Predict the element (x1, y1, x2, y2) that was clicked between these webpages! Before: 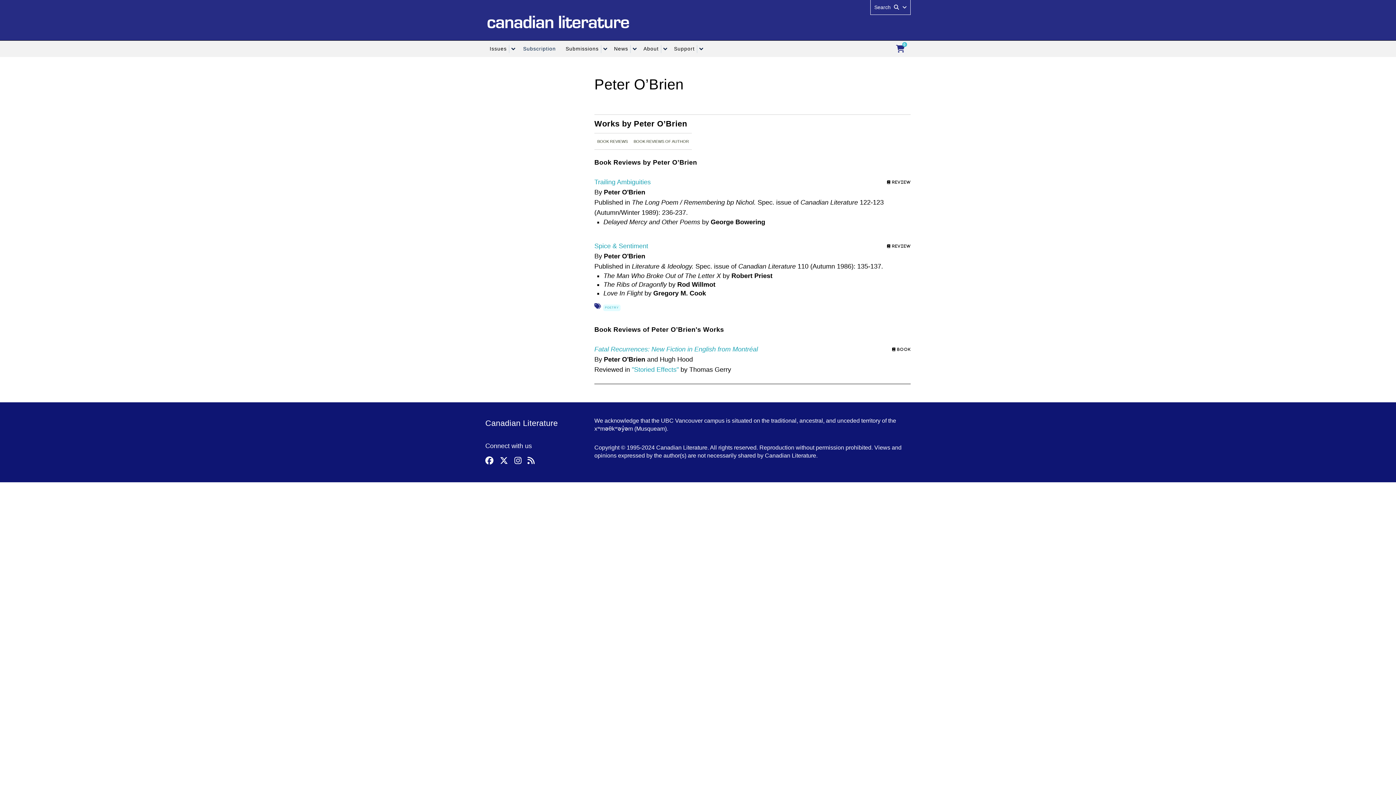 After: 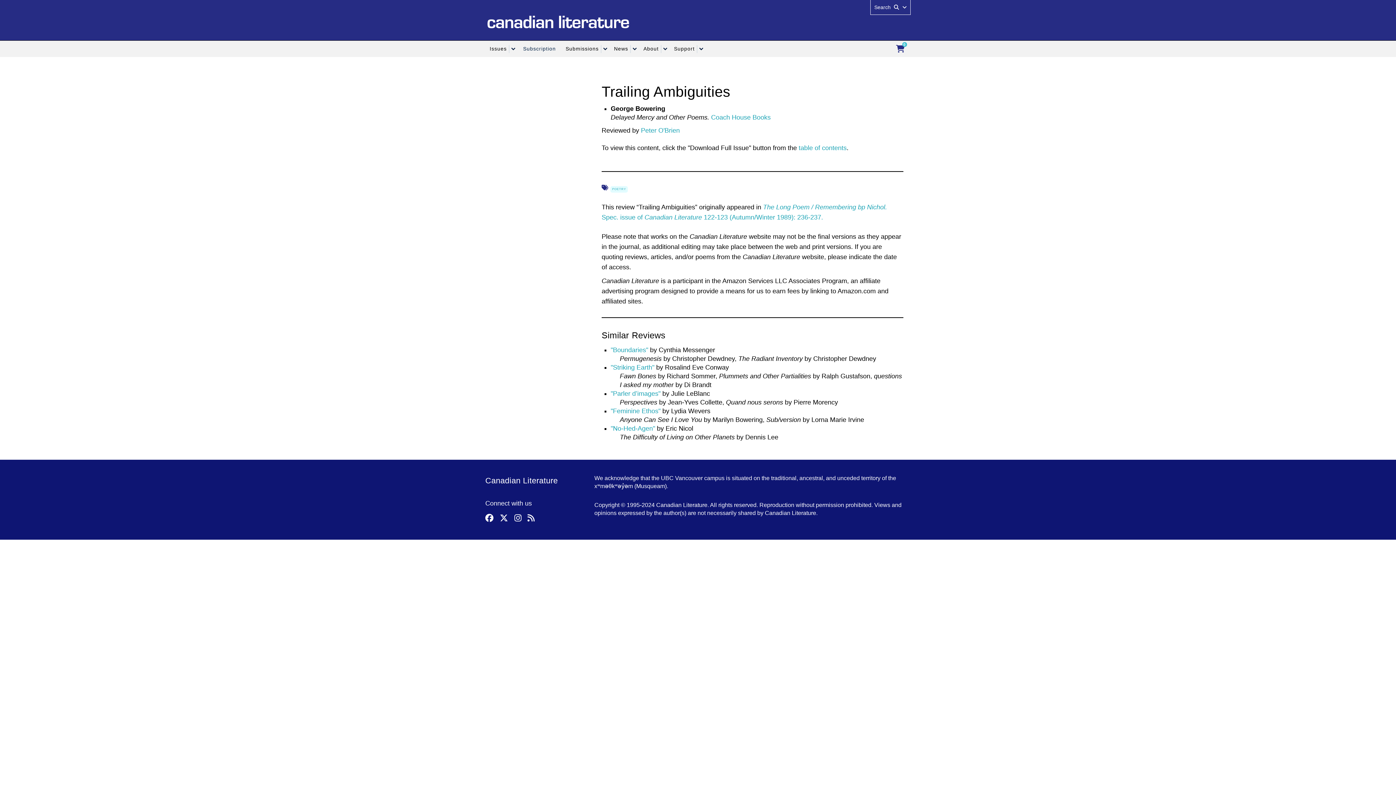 Action: bbox: (594, 178, 650, 185) label: Trailing Ambiguities